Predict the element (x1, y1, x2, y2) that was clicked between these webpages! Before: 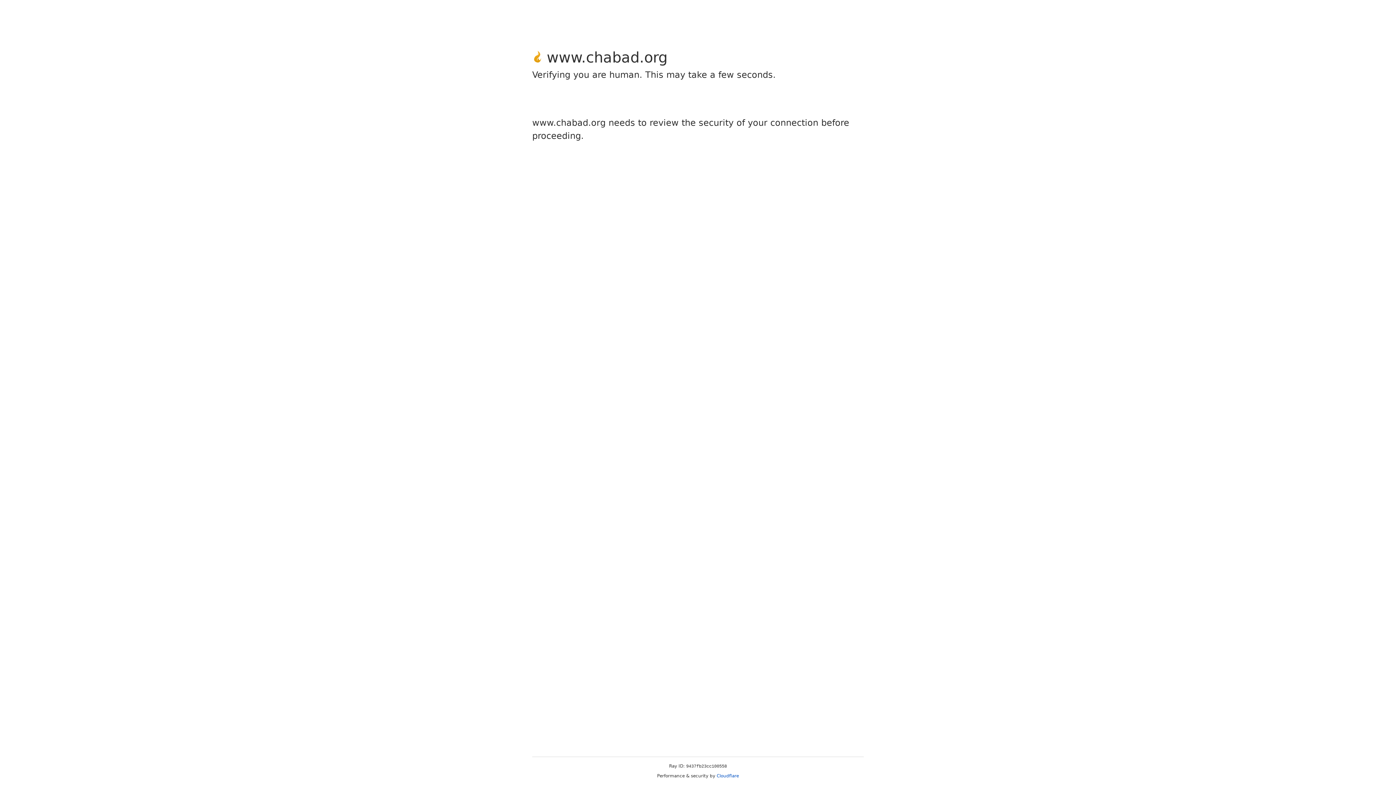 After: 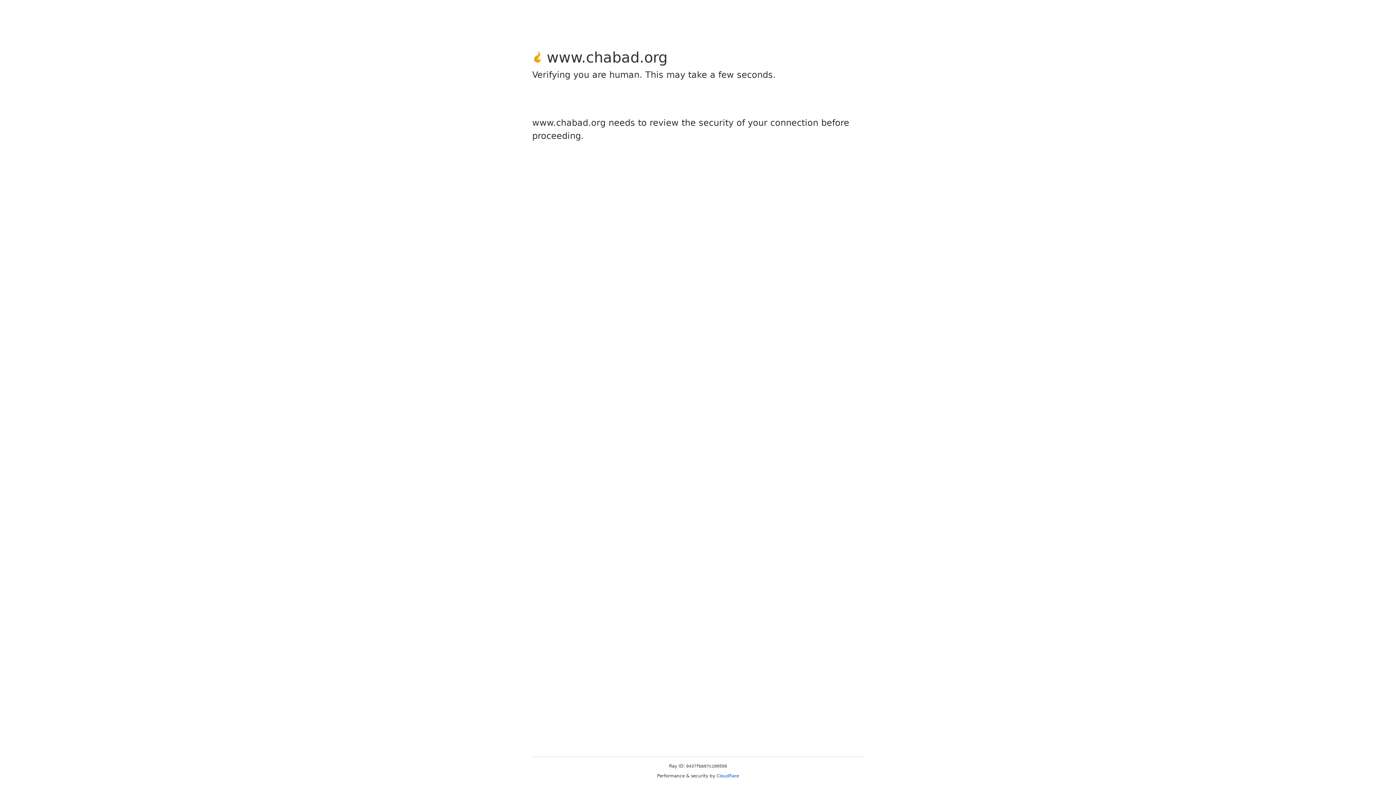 Action: bbox: (716, 773, 739, 778) label: Cloudflare